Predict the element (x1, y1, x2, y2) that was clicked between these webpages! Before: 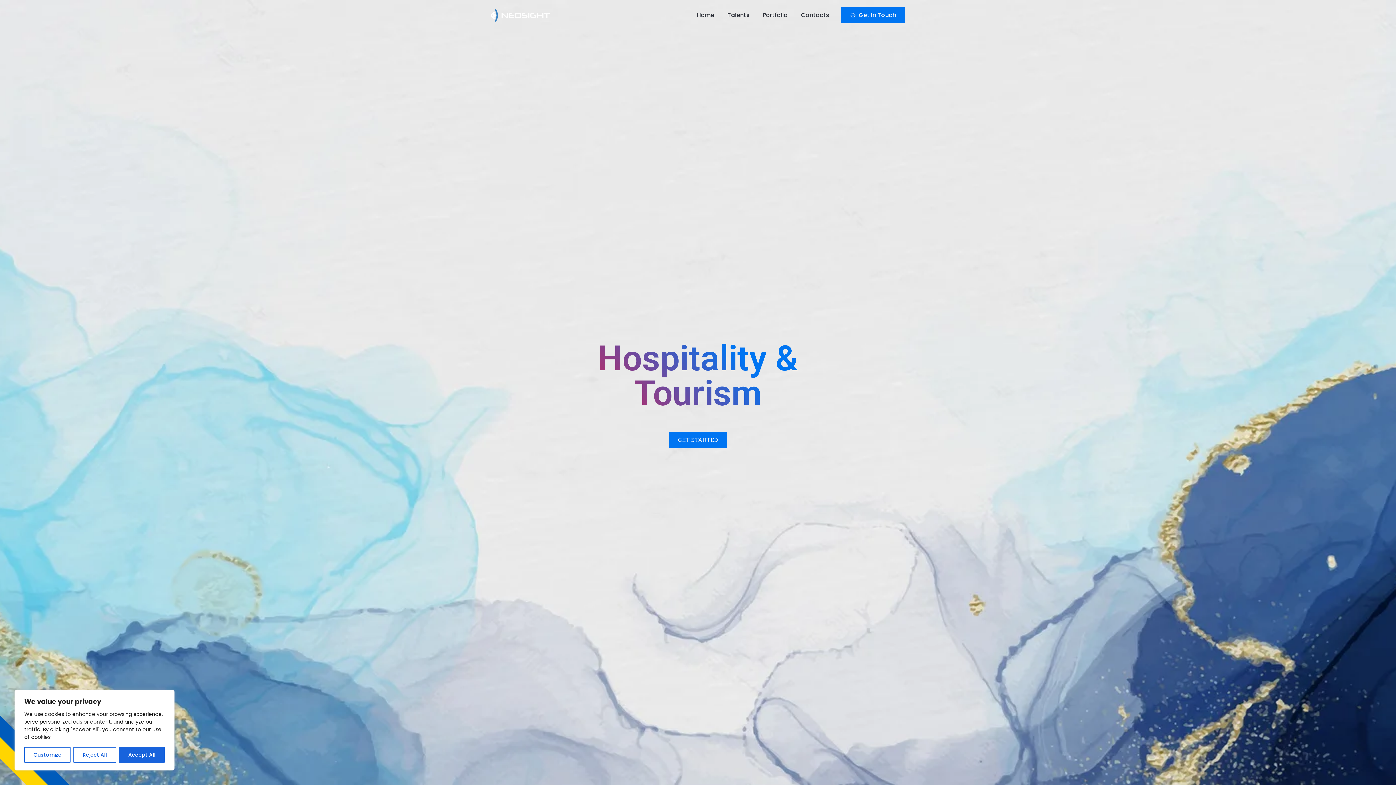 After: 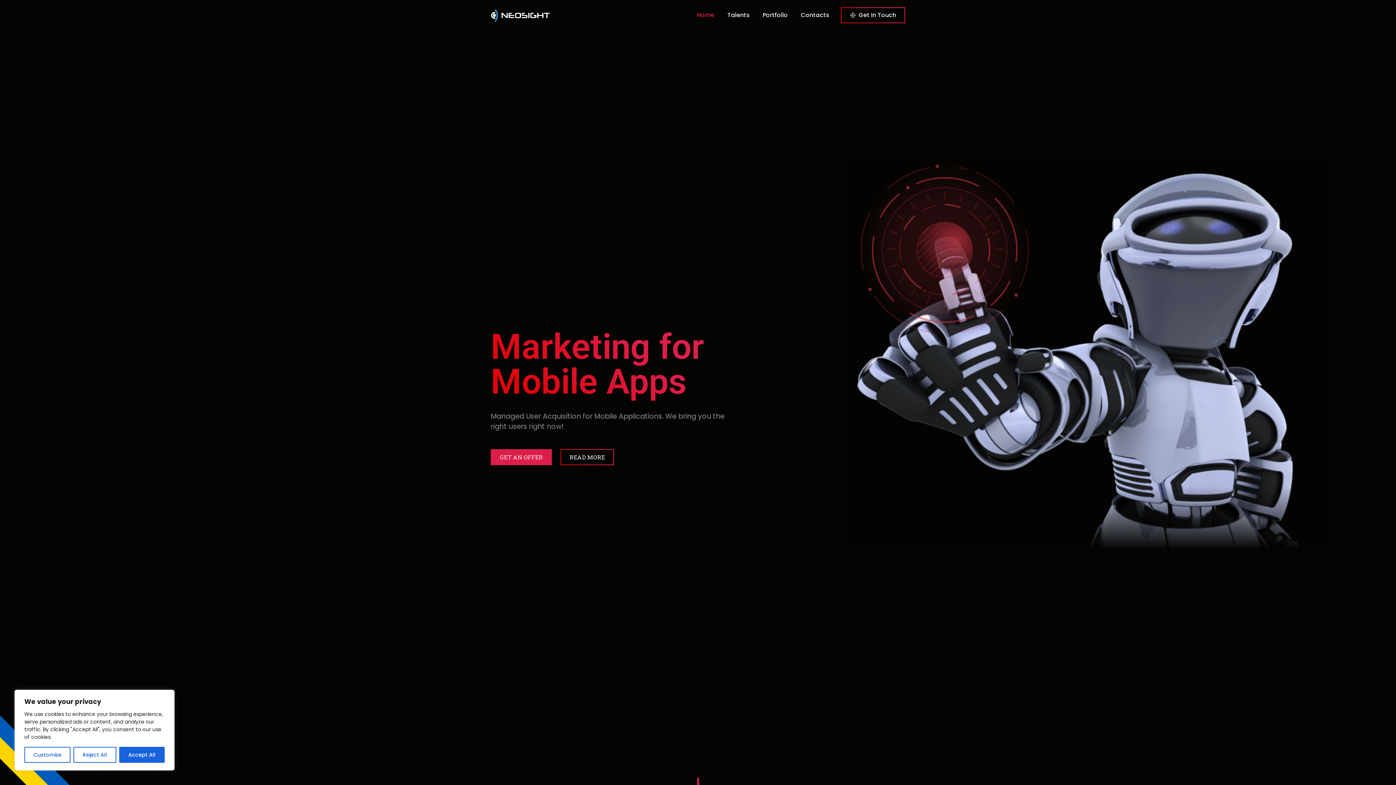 Action: bbox: (490, 8, 549, 21)